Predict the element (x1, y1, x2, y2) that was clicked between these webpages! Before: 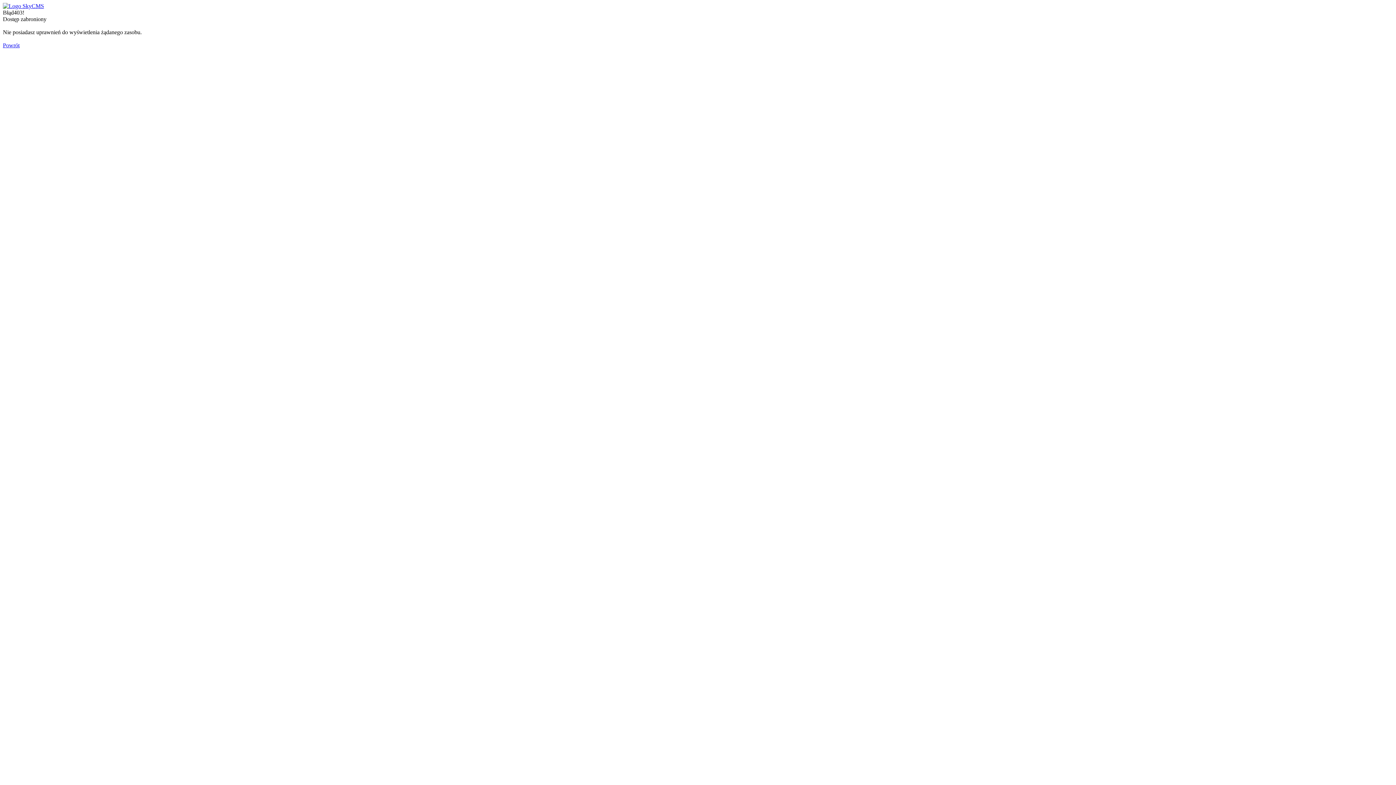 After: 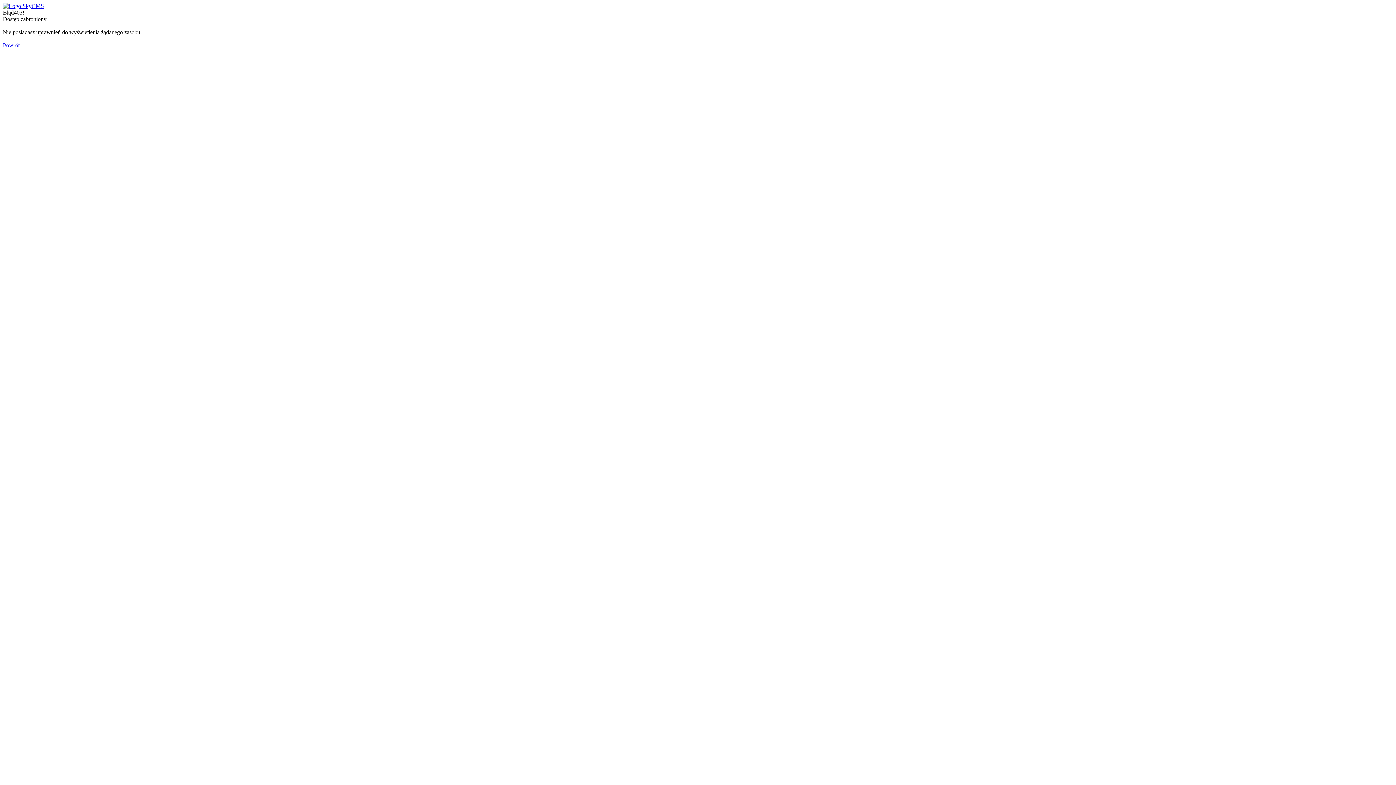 Action: bbox: (2, 2, 44, 9)